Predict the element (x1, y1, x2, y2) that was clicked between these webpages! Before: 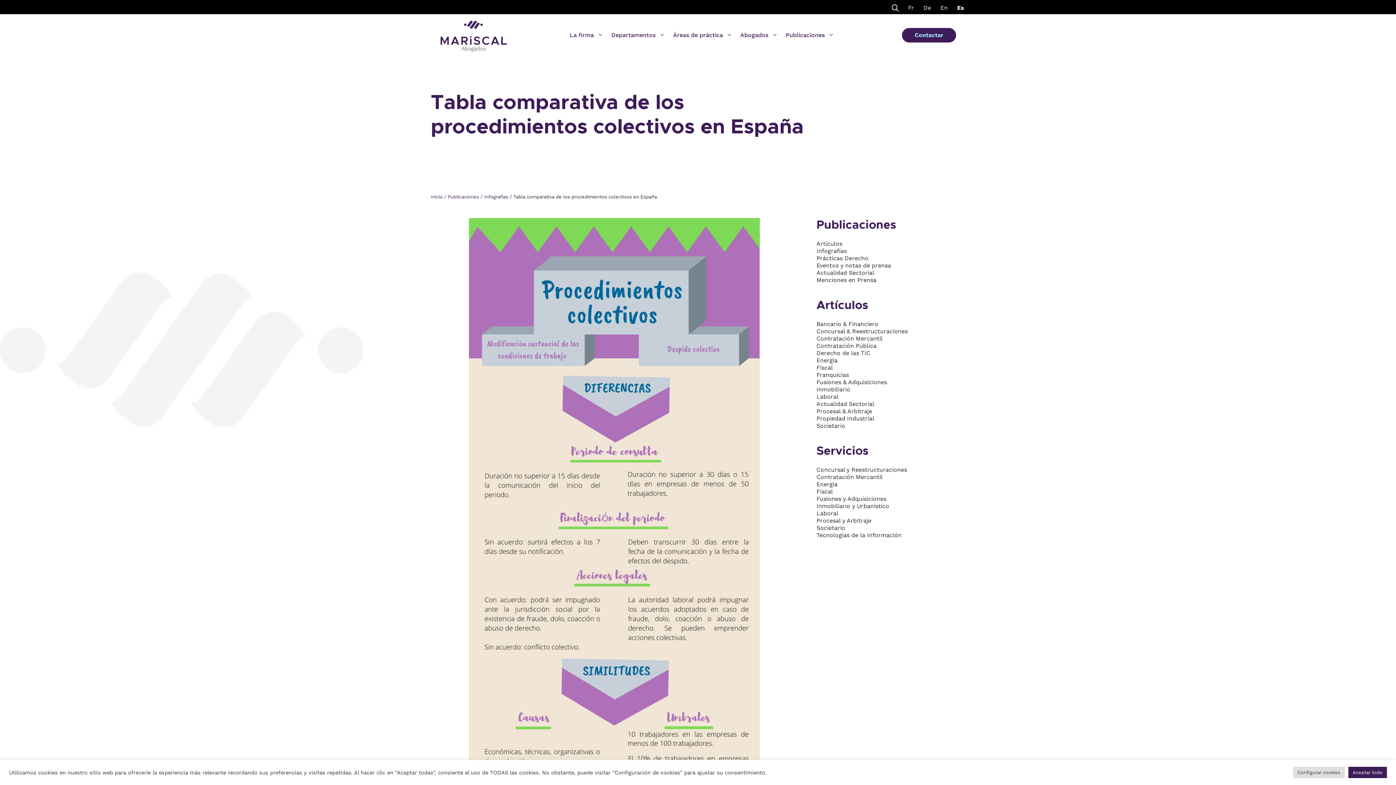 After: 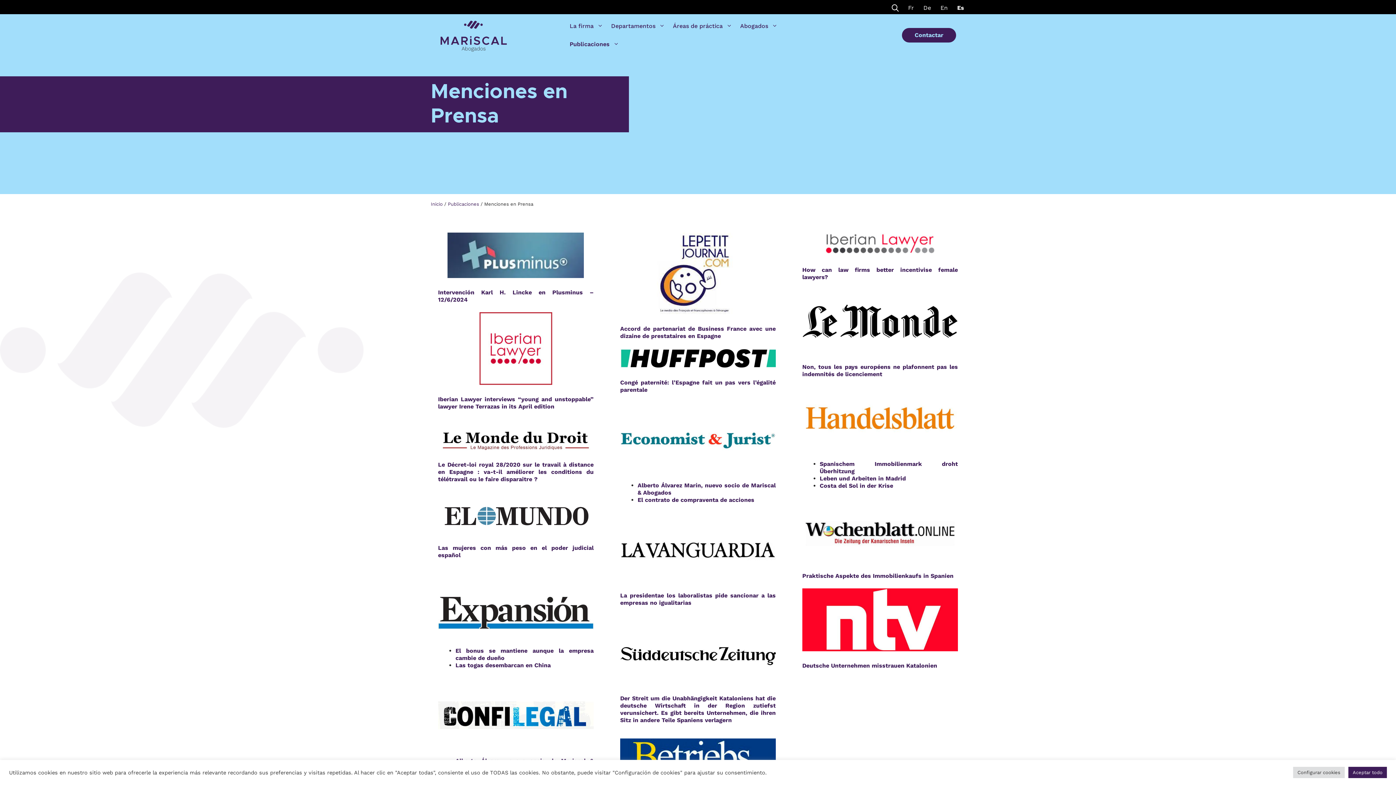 Action: label: Menciones en Prensa bbox: (816, 276, 876, 284)